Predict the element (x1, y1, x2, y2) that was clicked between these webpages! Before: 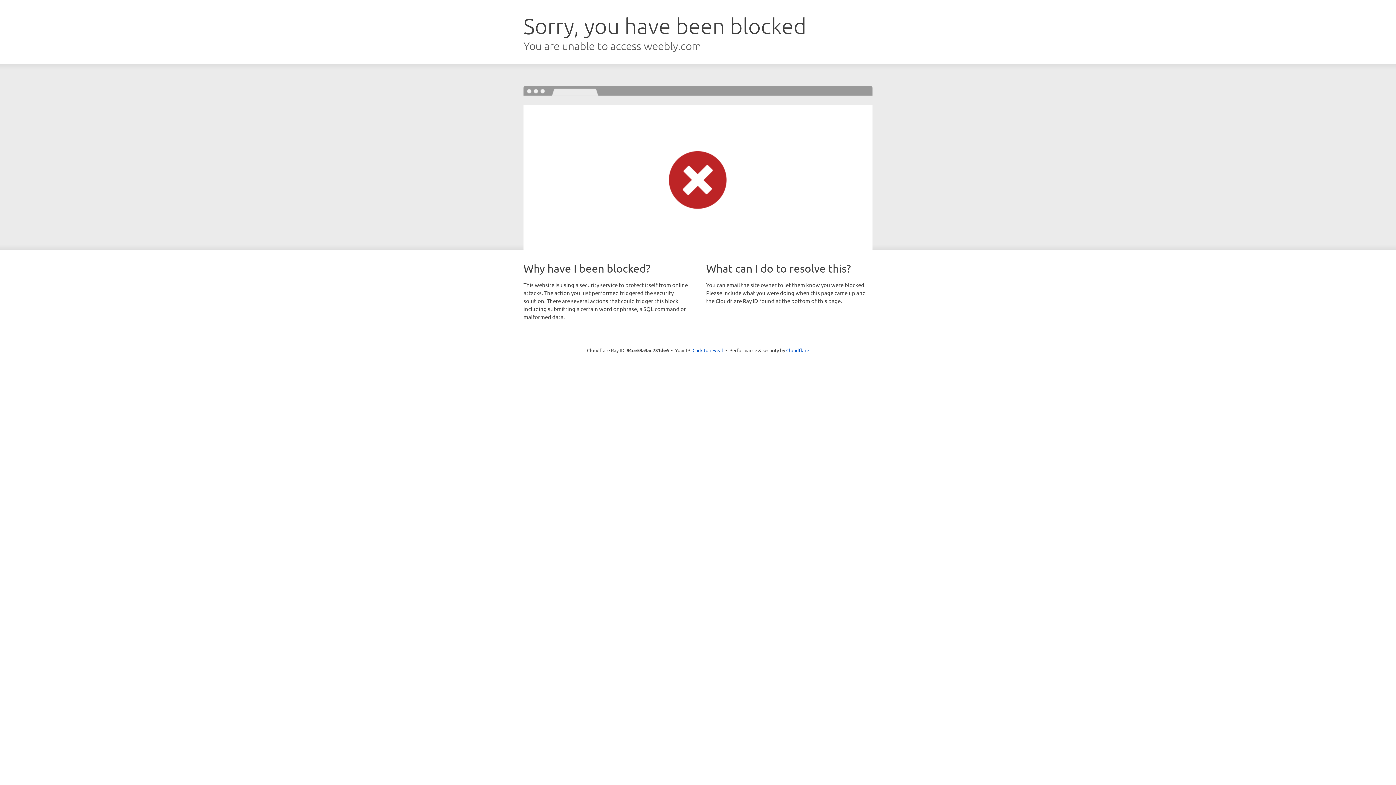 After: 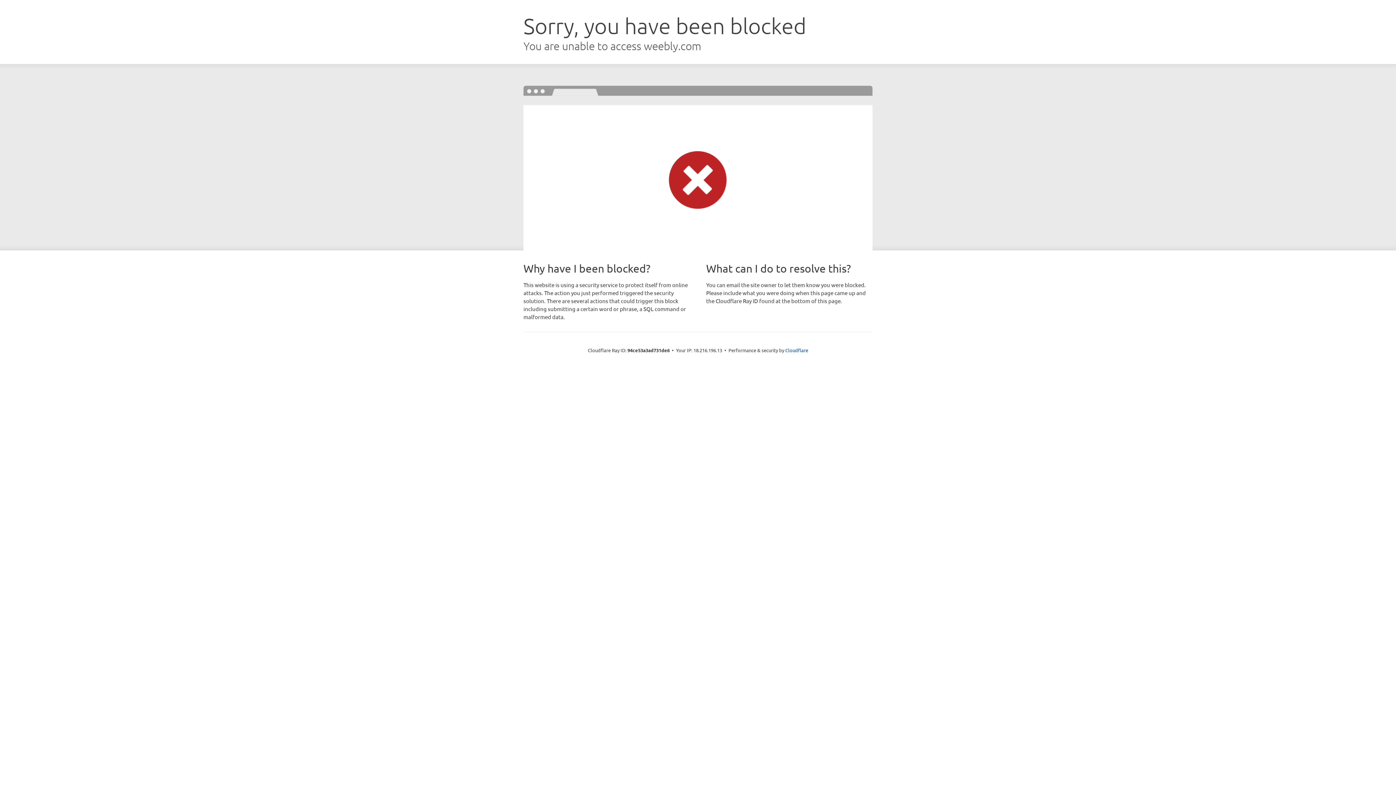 Action: label: Click to reveal bbox: (692, 346, 723, 353)